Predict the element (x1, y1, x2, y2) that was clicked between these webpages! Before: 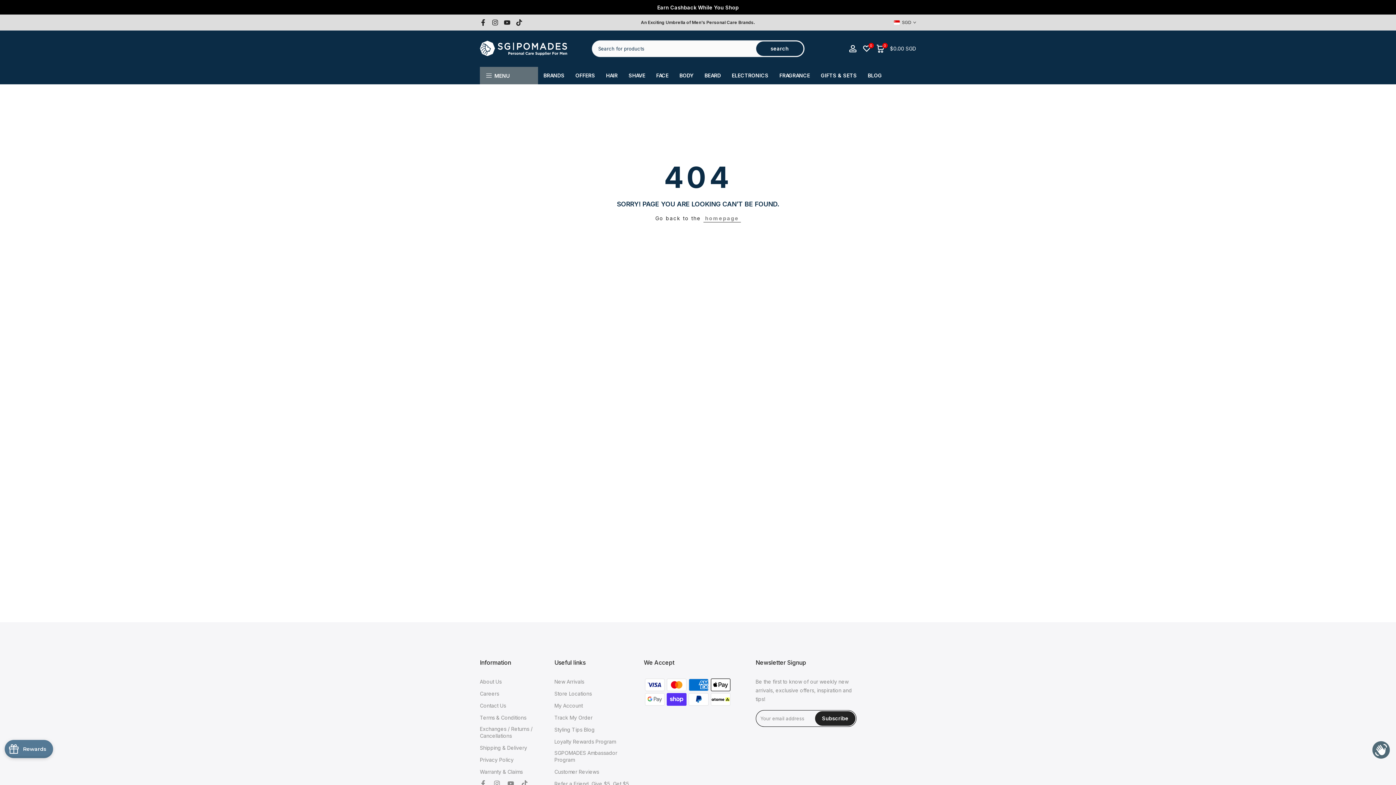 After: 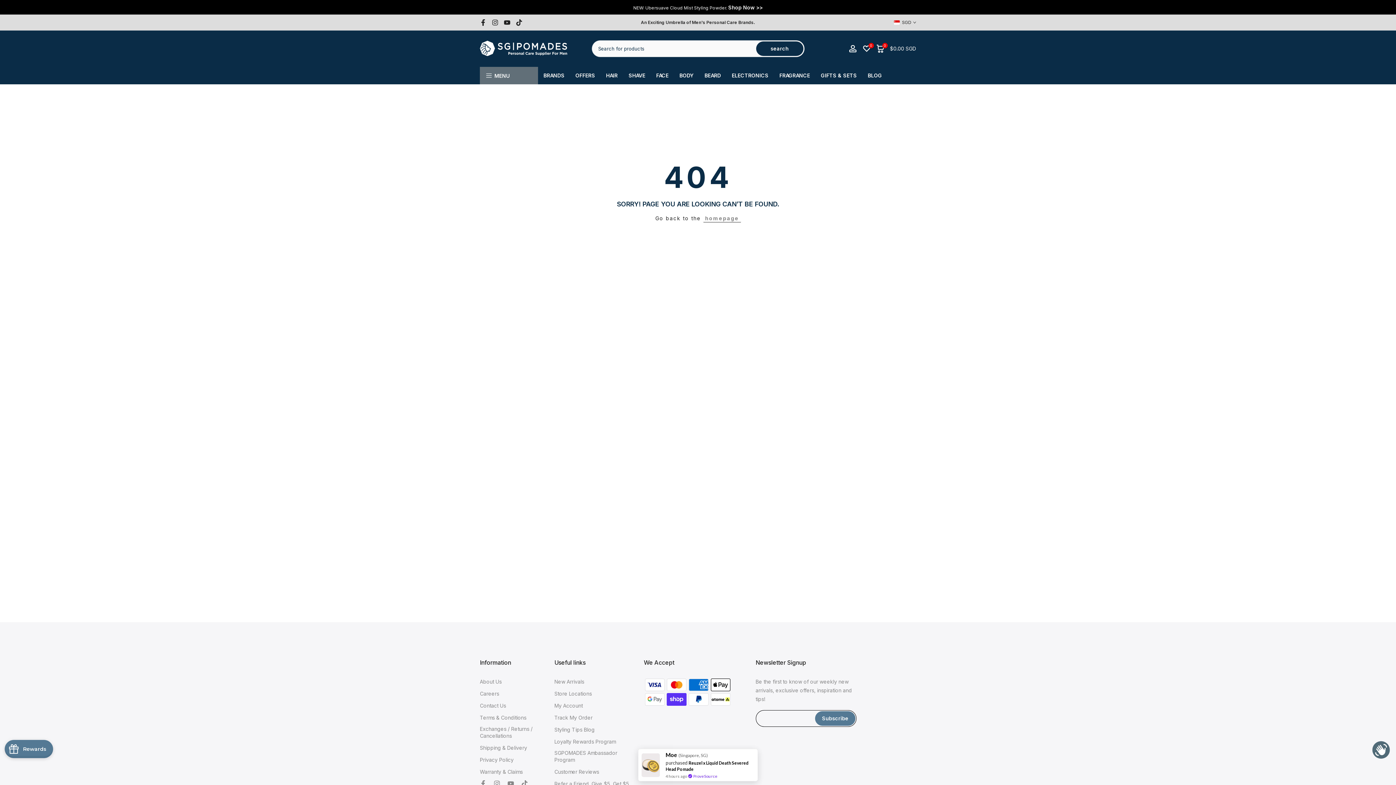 Action: bbox: (815, 711, 855, 726) label: Subscribe